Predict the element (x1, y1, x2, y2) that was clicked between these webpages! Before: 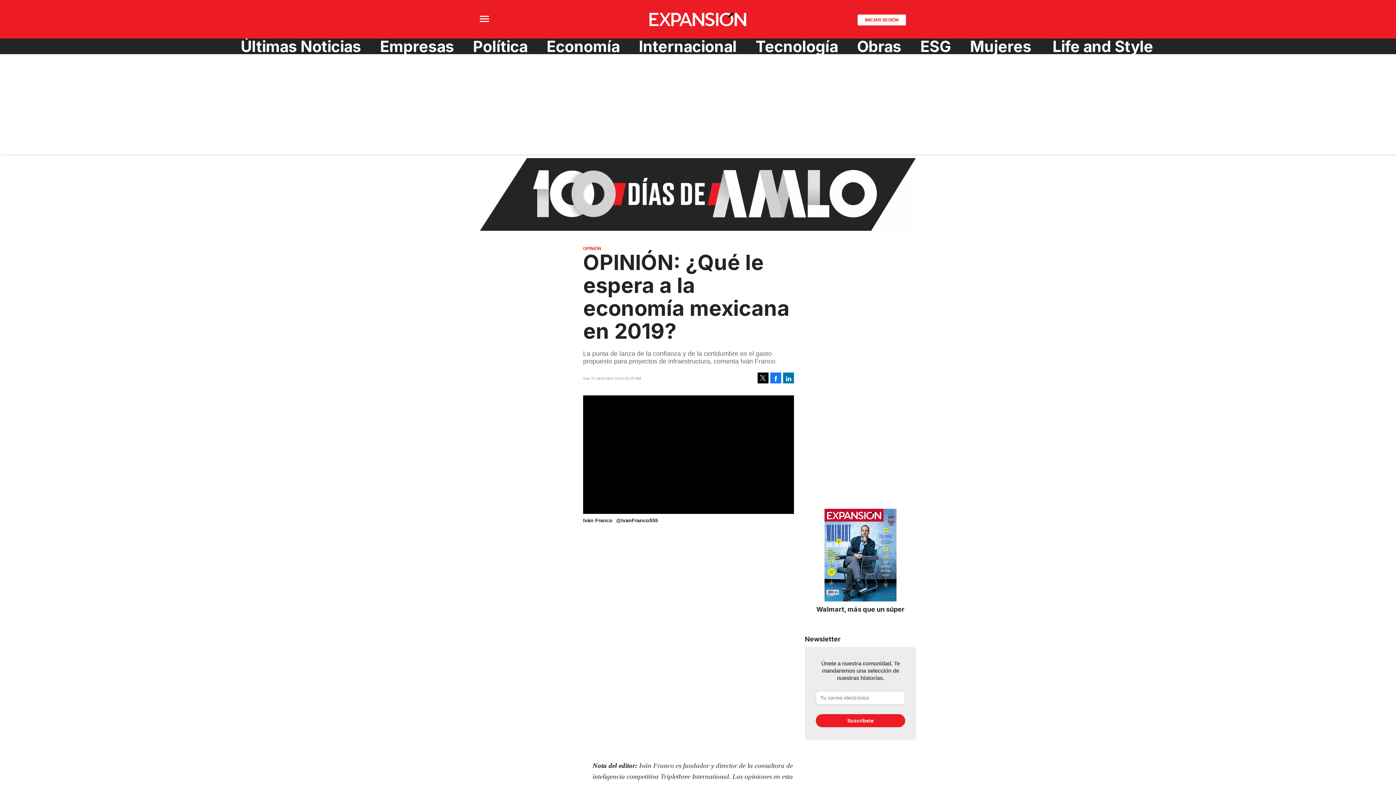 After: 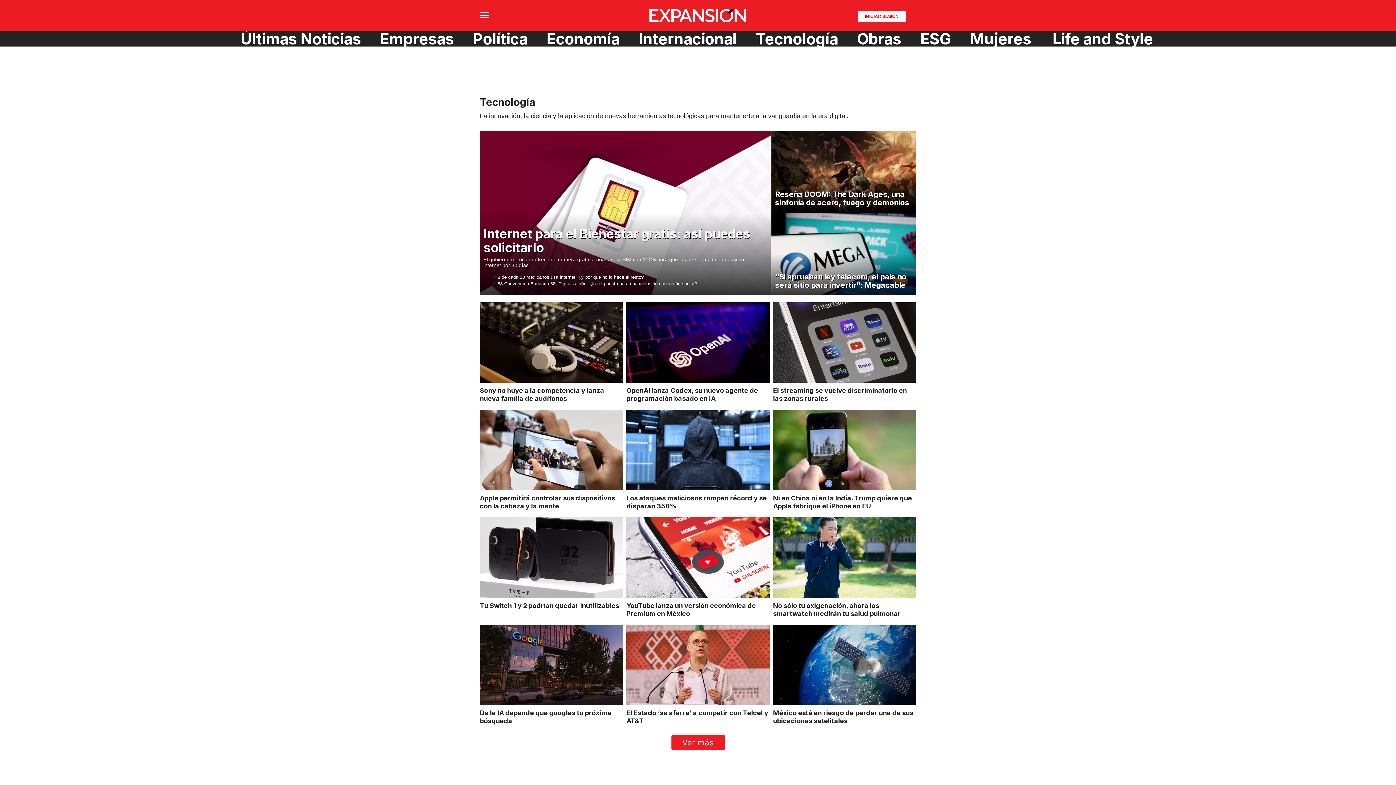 Action: bbox: (750, 38, 844, 54) label: Tecnología